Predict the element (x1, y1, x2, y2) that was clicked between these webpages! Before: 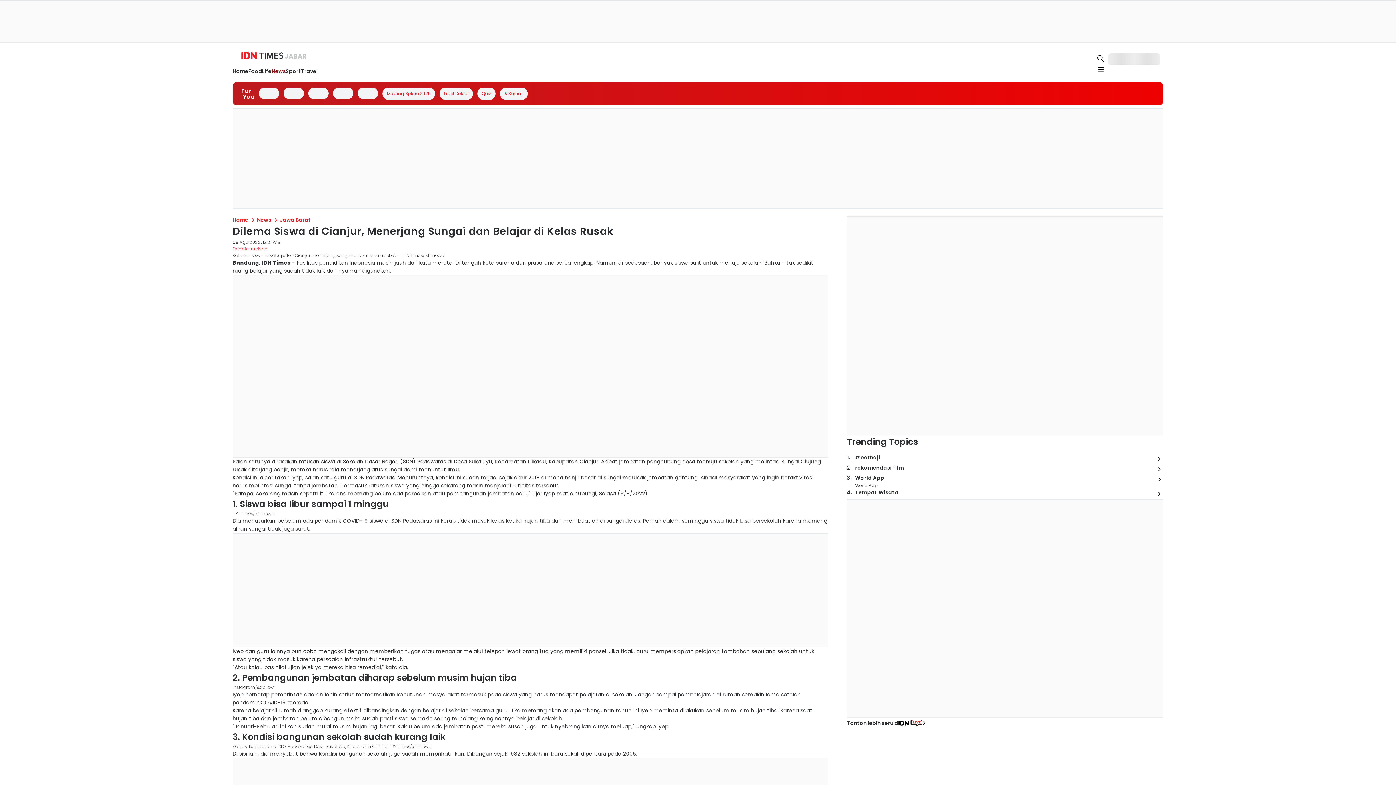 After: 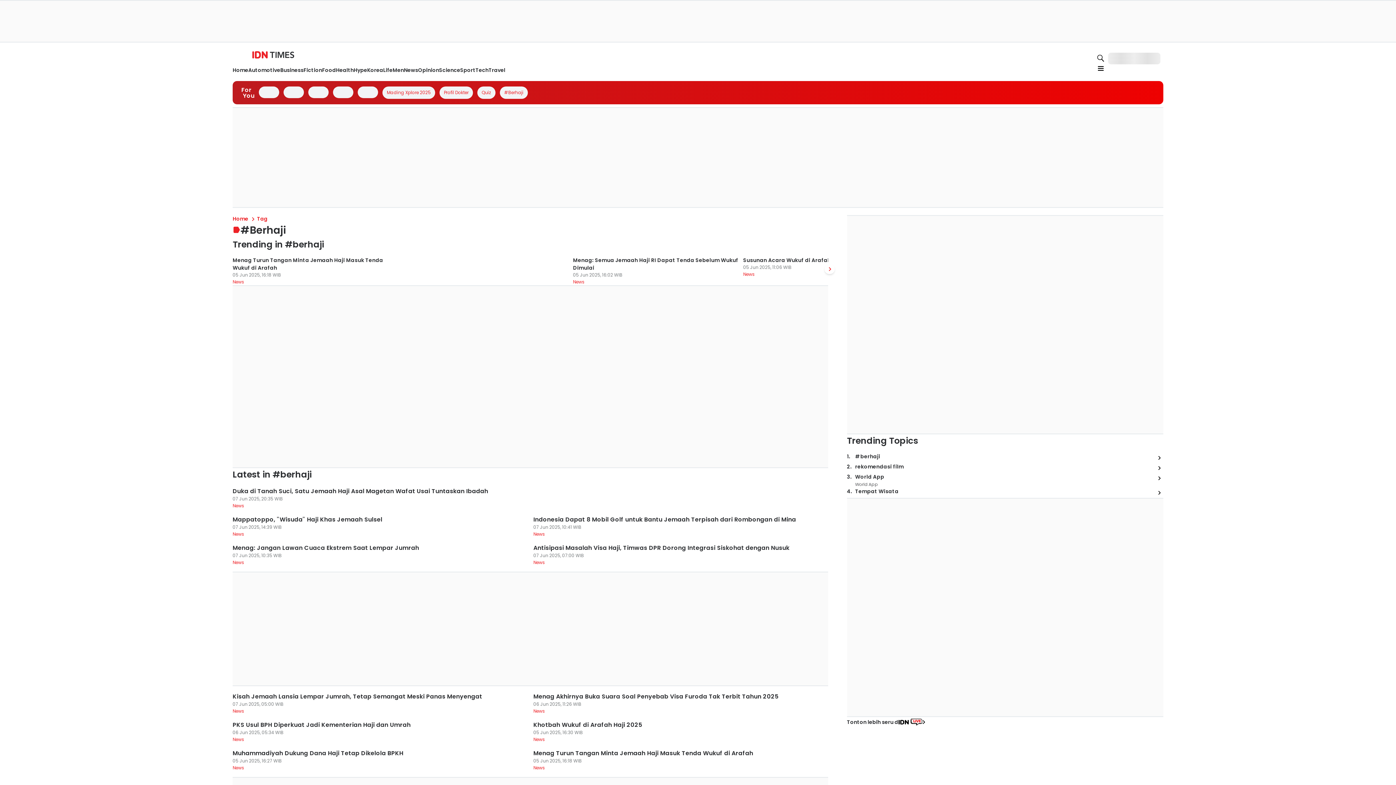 Action: label: #berhaji bbox: (855, 454, 880, 461)